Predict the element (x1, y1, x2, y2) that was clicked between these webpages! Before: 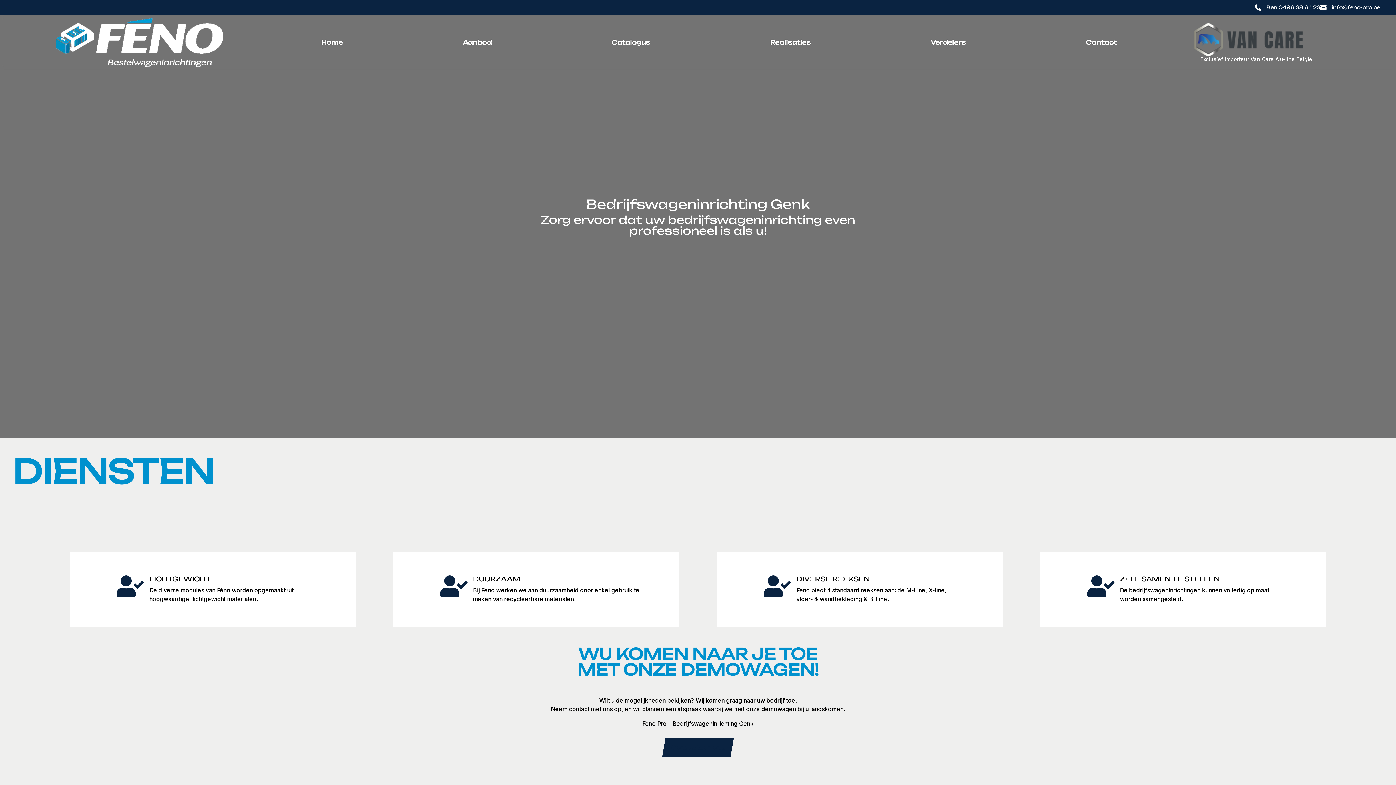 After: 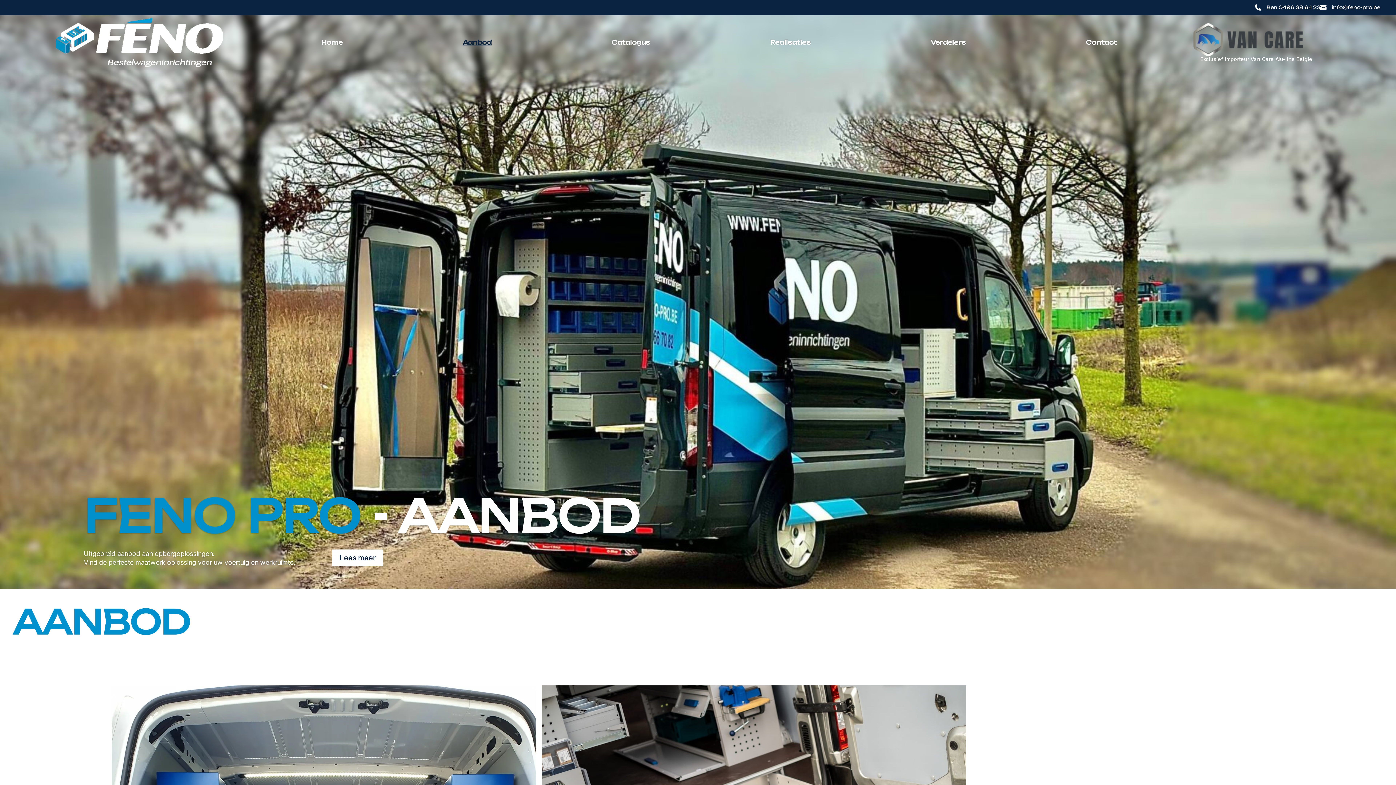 Action: bbox: (462, 40, 491, 48) label: Aanbod